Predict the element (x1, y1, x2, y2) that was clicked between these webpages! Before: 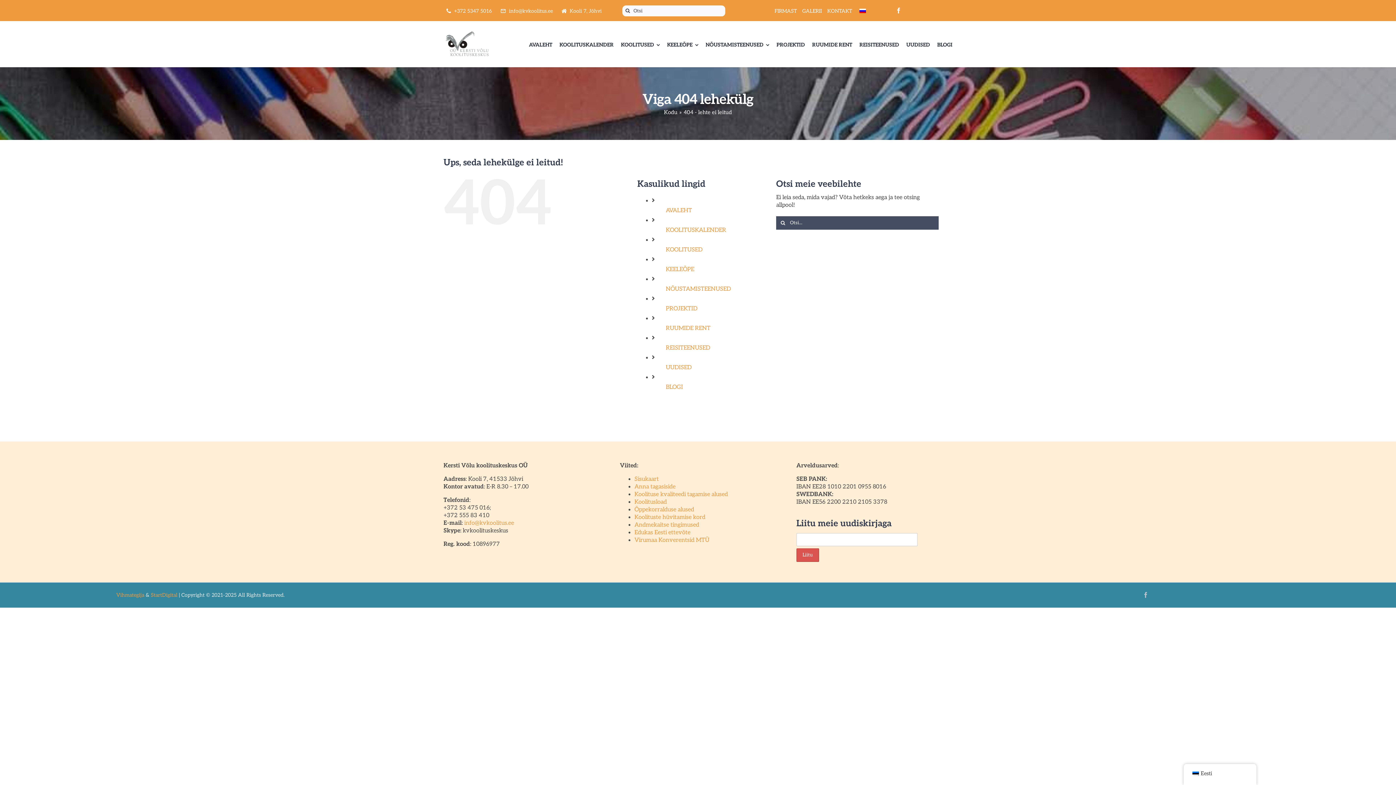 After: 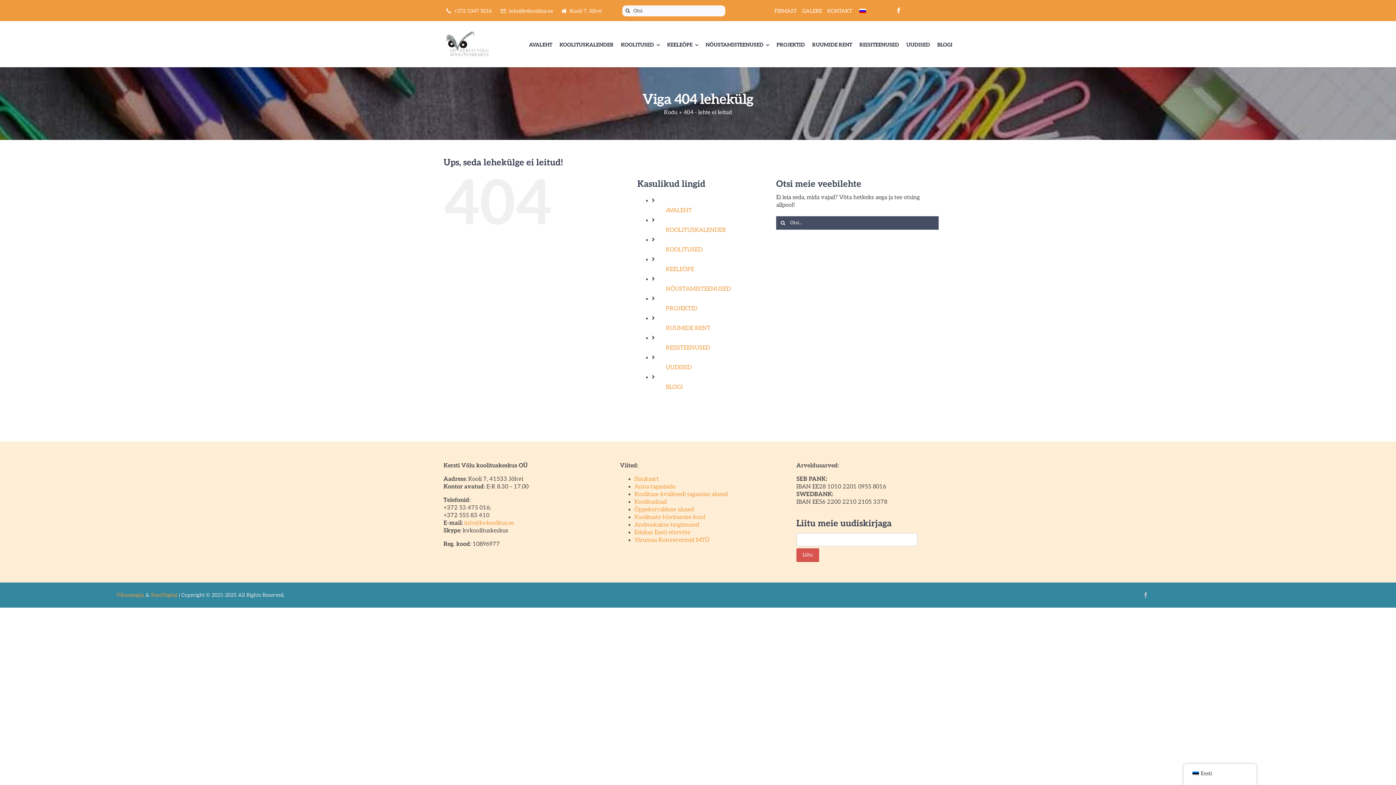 Action: label: StartDigital bbox: (150, 592, 177, 598)